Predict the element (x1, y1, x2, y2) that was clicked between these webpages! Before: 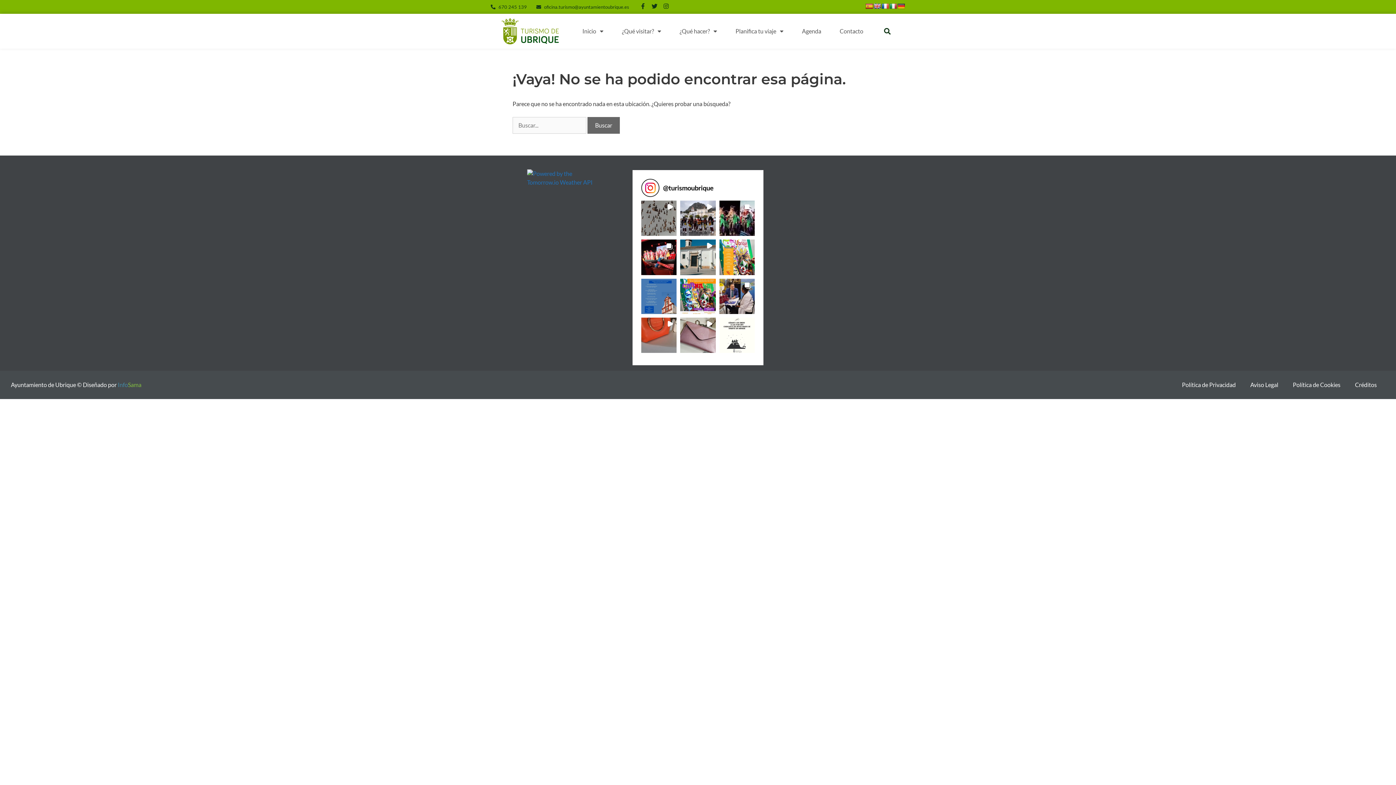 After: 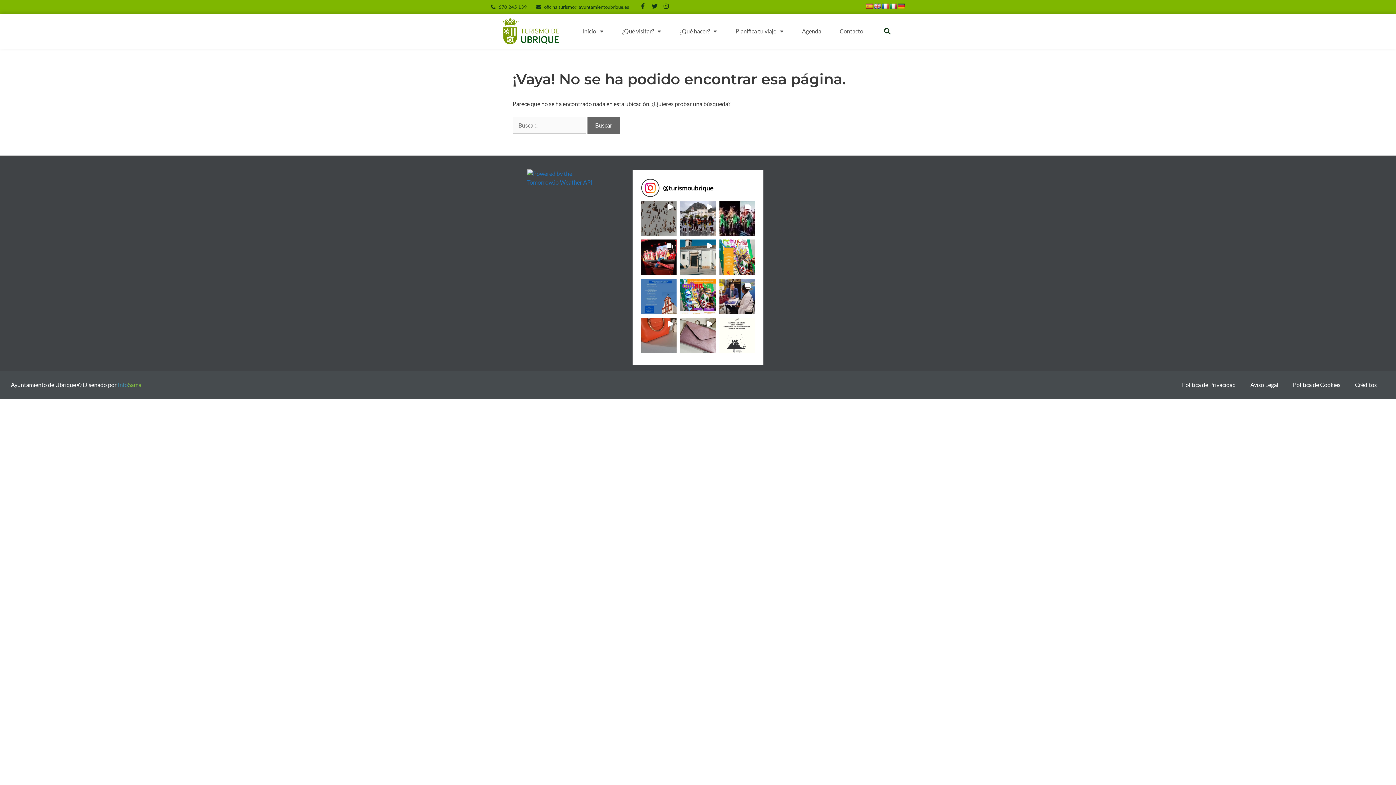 Action: bbox: (641, 178, 659, 197)